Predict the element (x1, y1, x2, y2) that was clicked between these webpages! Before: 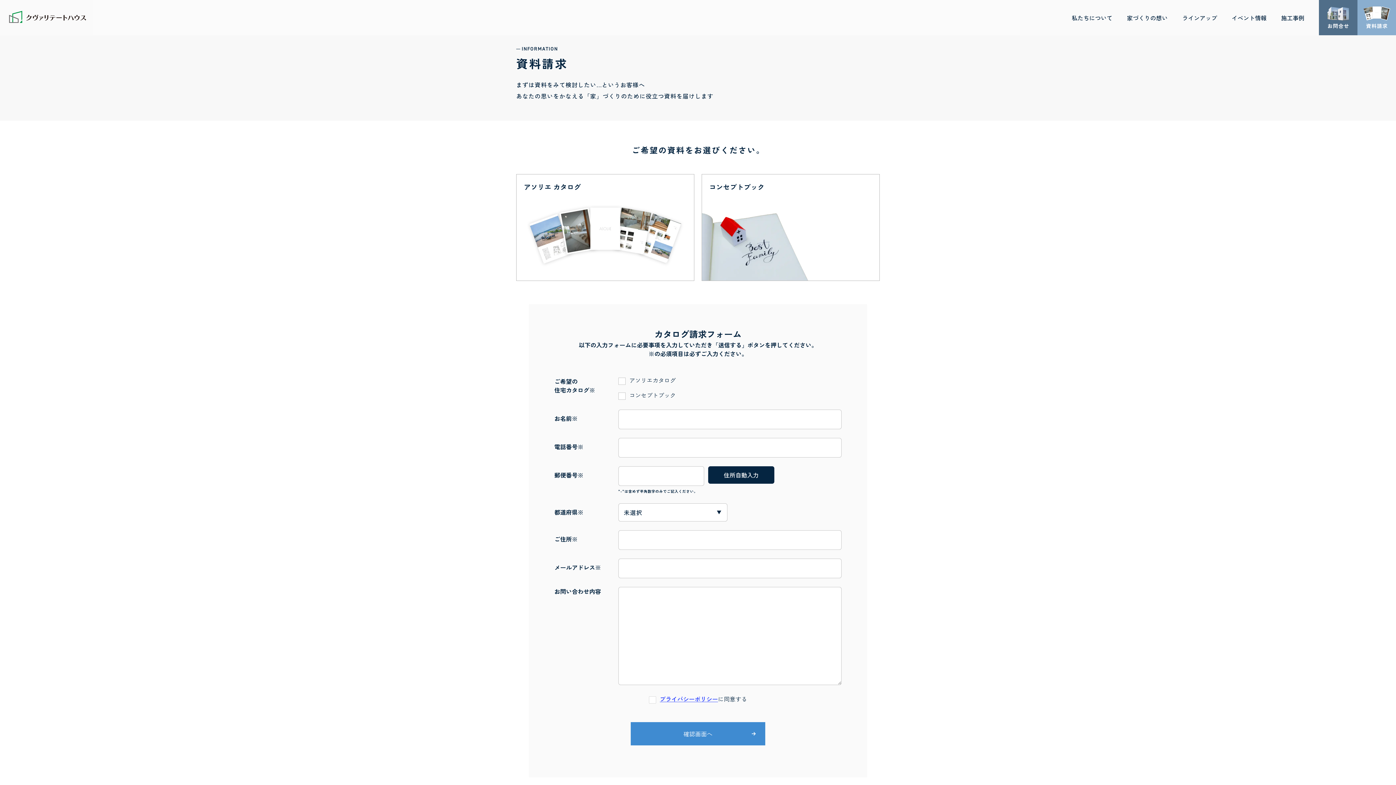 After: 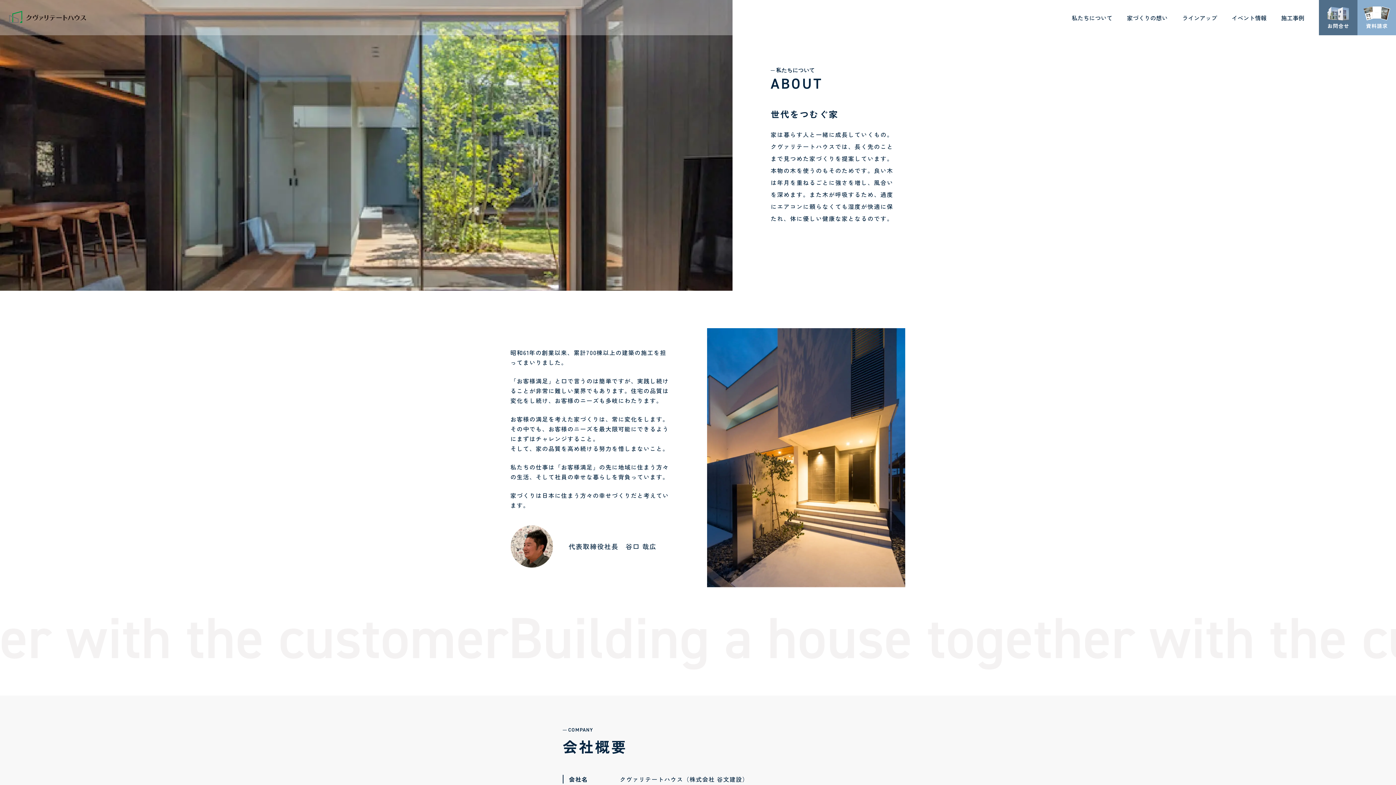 Action: bbox: (1072, 13, 1112, 22) label: 私たちについて